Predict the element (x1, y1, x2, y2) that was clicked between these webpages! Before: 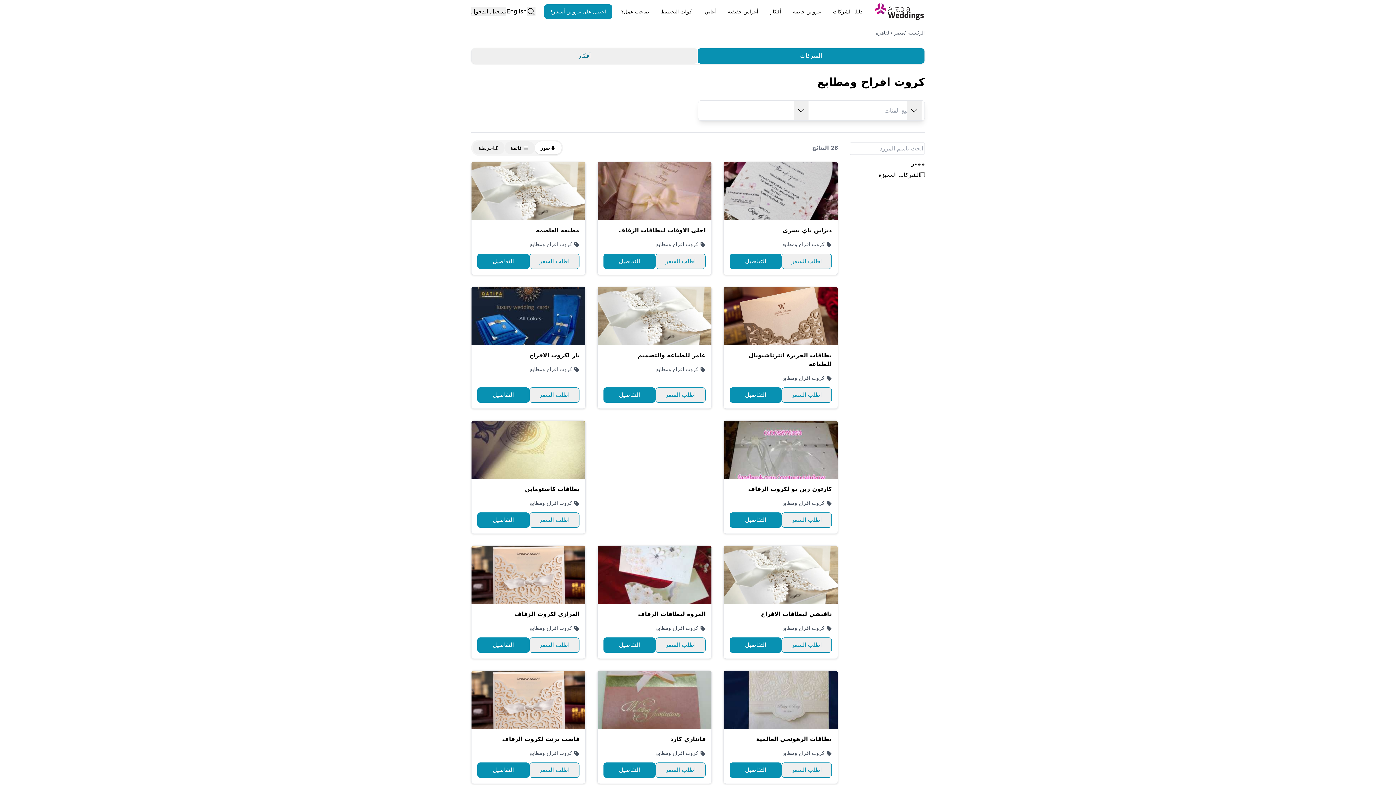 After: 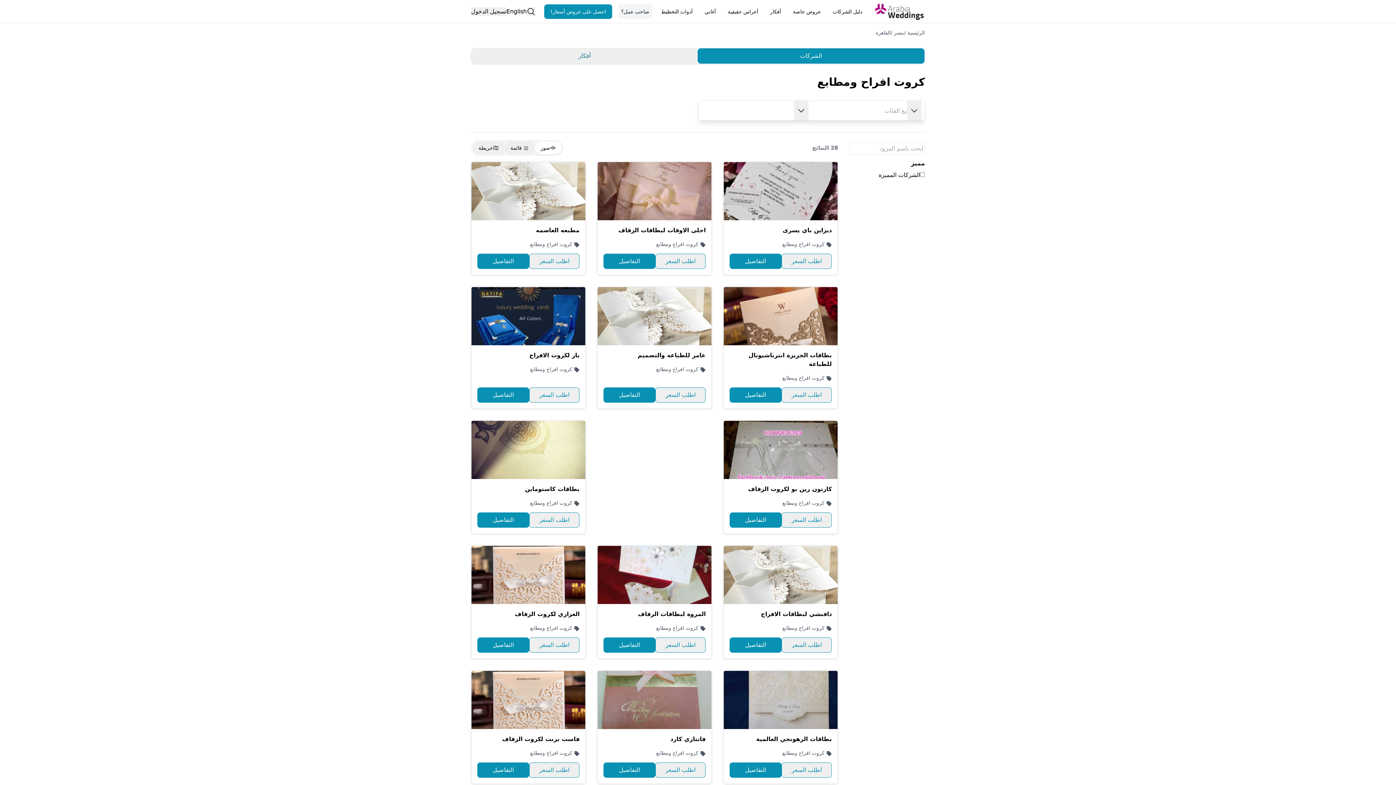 Action: bbox: (618, 4, 652, 18) label: صاحب عمل؟